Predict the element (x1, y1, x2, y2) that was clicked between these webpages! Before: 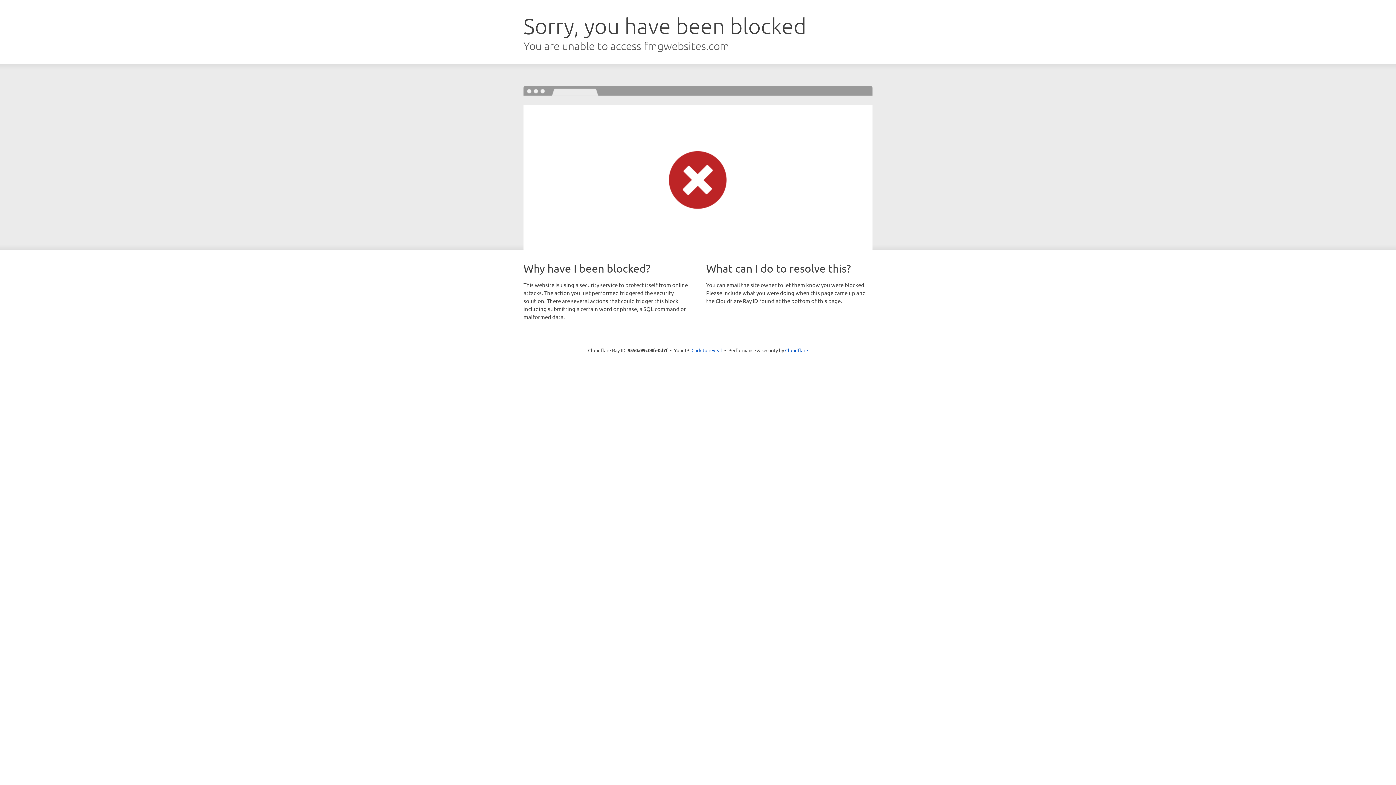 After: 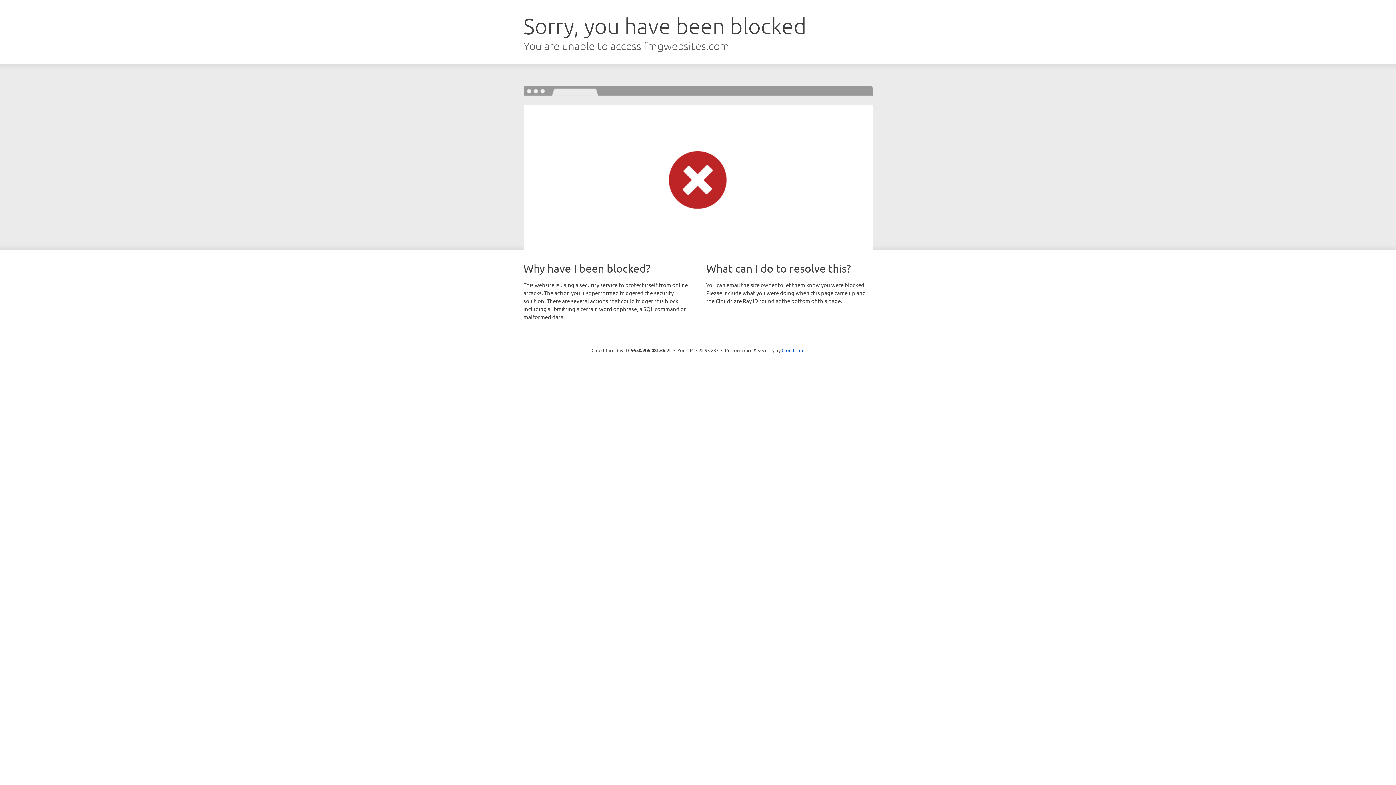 Action: bbox: (691, 346, 722, 353) label: Click to reveal